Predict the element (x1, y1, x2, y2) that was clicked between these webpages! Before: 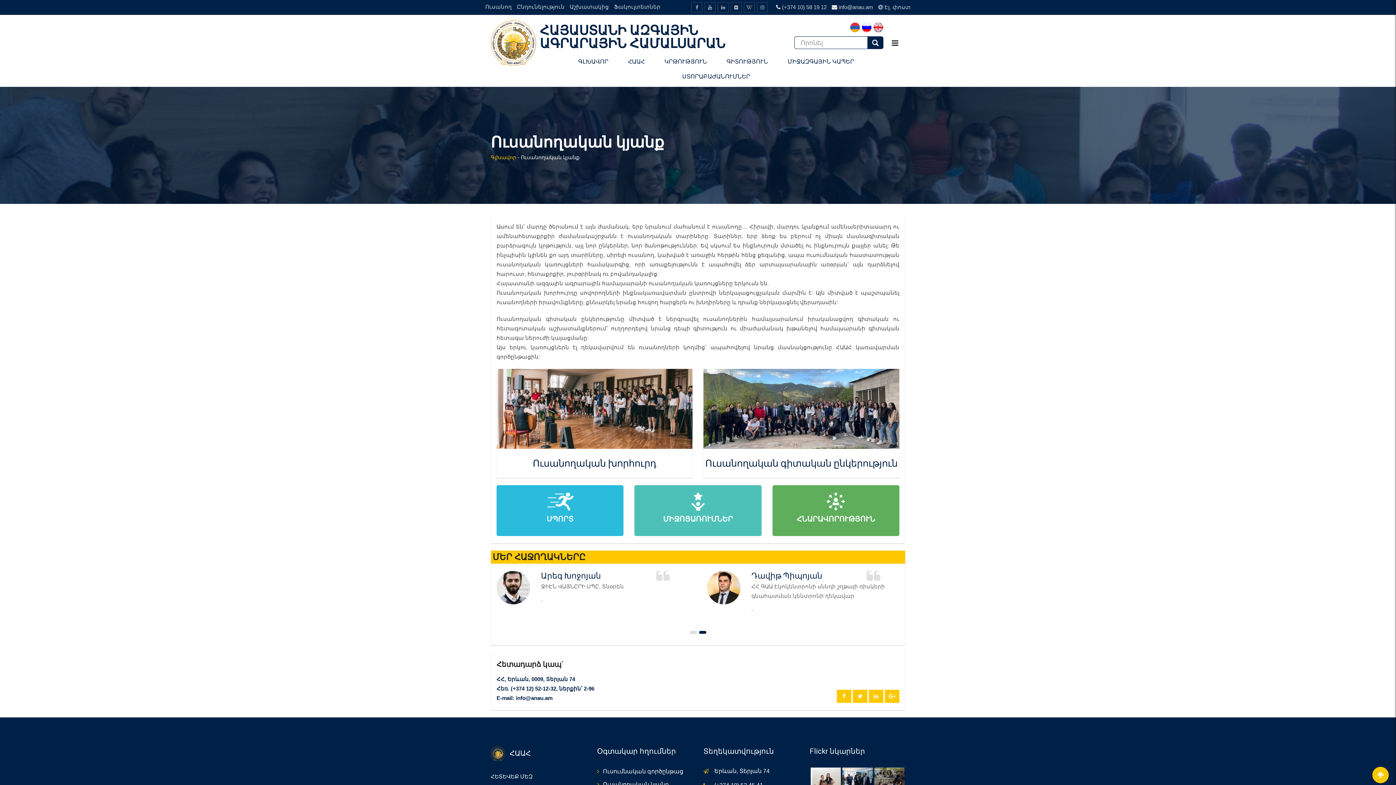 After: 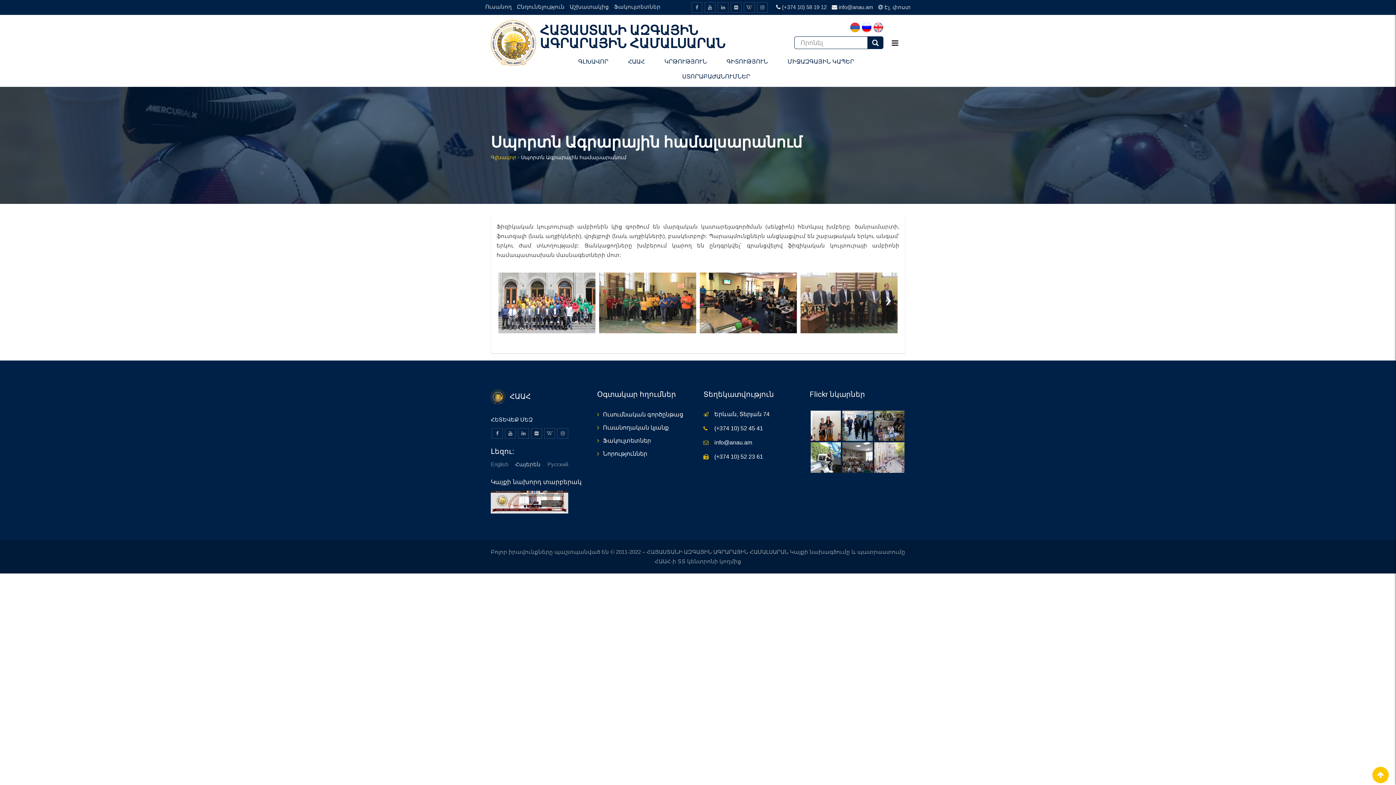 Action: label: ՍՊՈՐՏ bbox: (496, 485, 623, 536)